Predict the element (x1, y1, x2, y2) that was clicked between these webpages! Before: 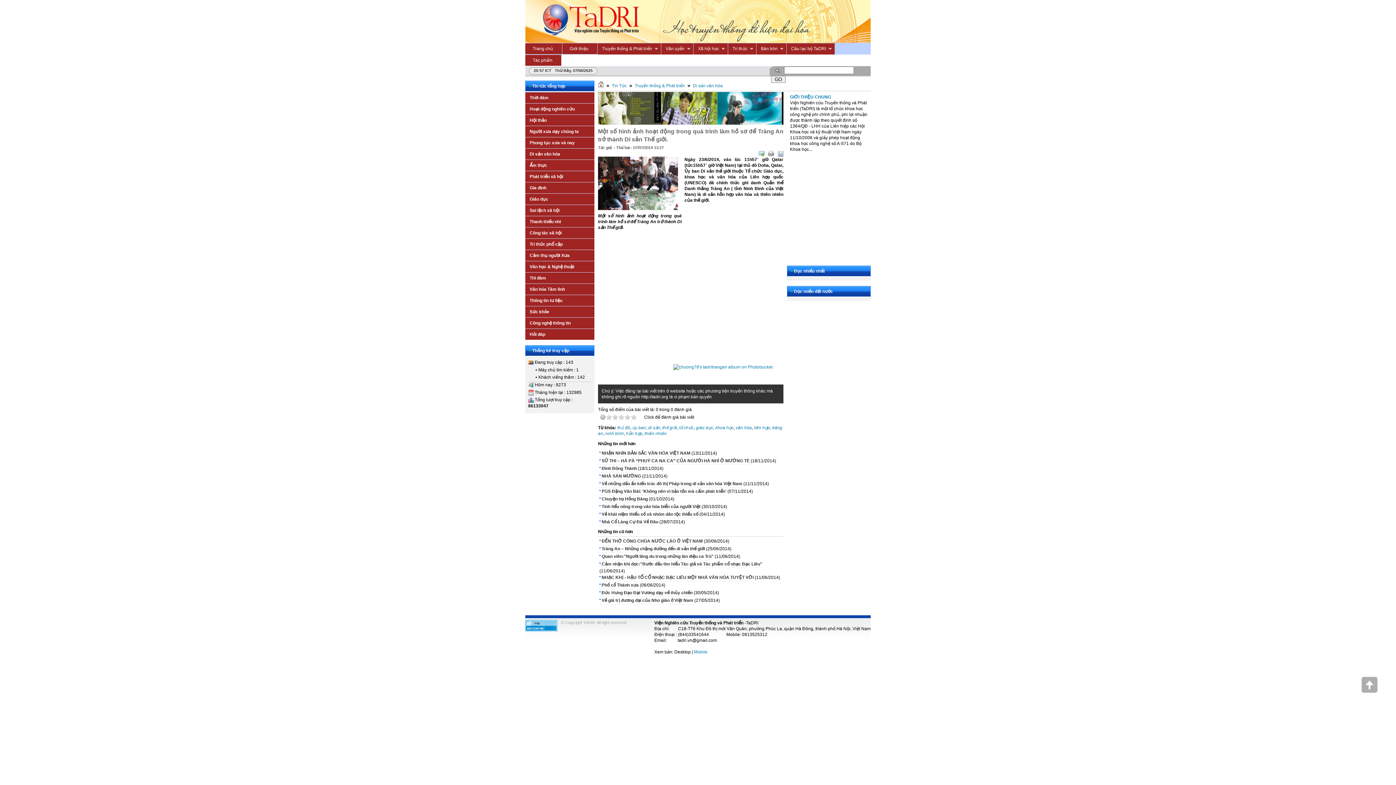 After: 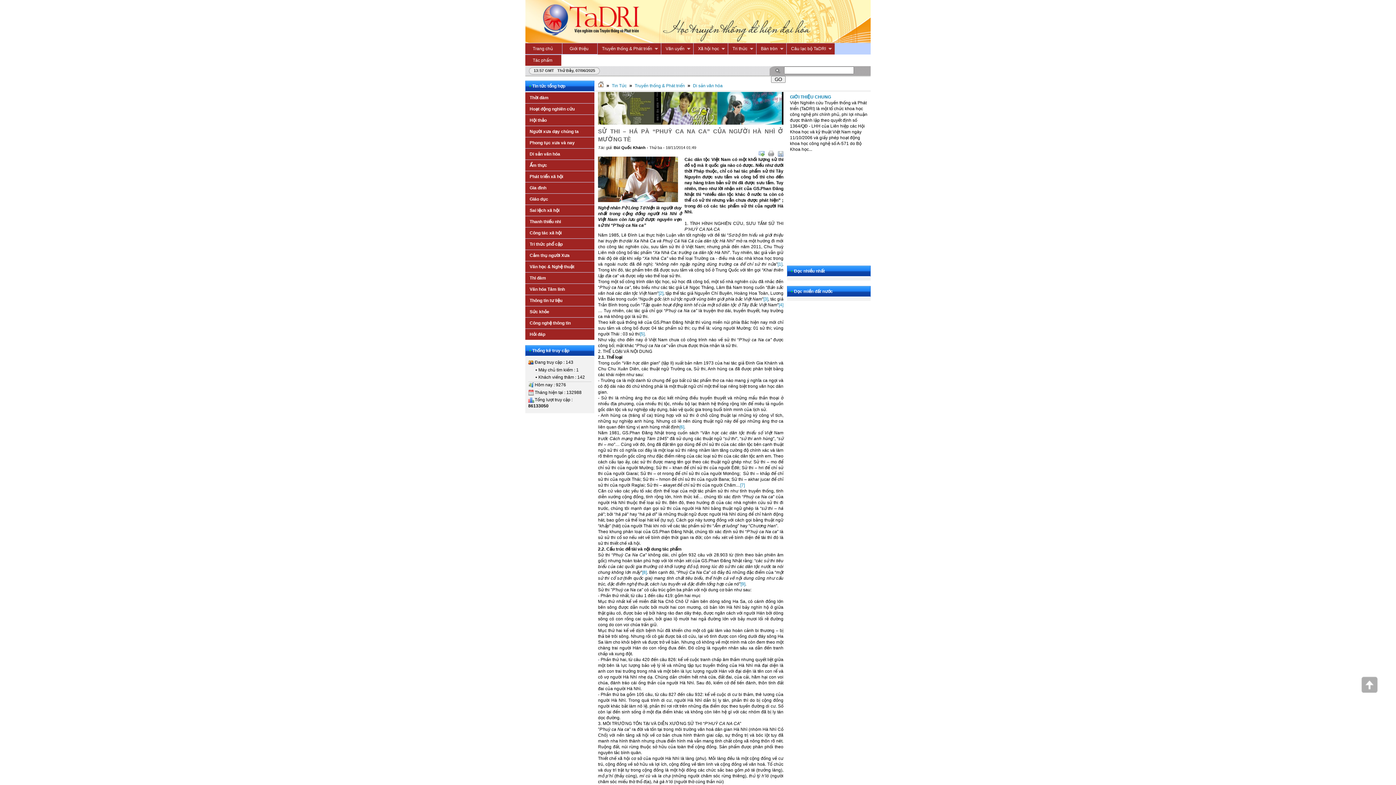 Action: label: SỬ THI – HÁ PÀ “PHUỲ CA NA CA” CỦA NGƯỜI HÀ NHÌ Ở MƯỜNG TÈ bbox: (599, 457, 749, 465)